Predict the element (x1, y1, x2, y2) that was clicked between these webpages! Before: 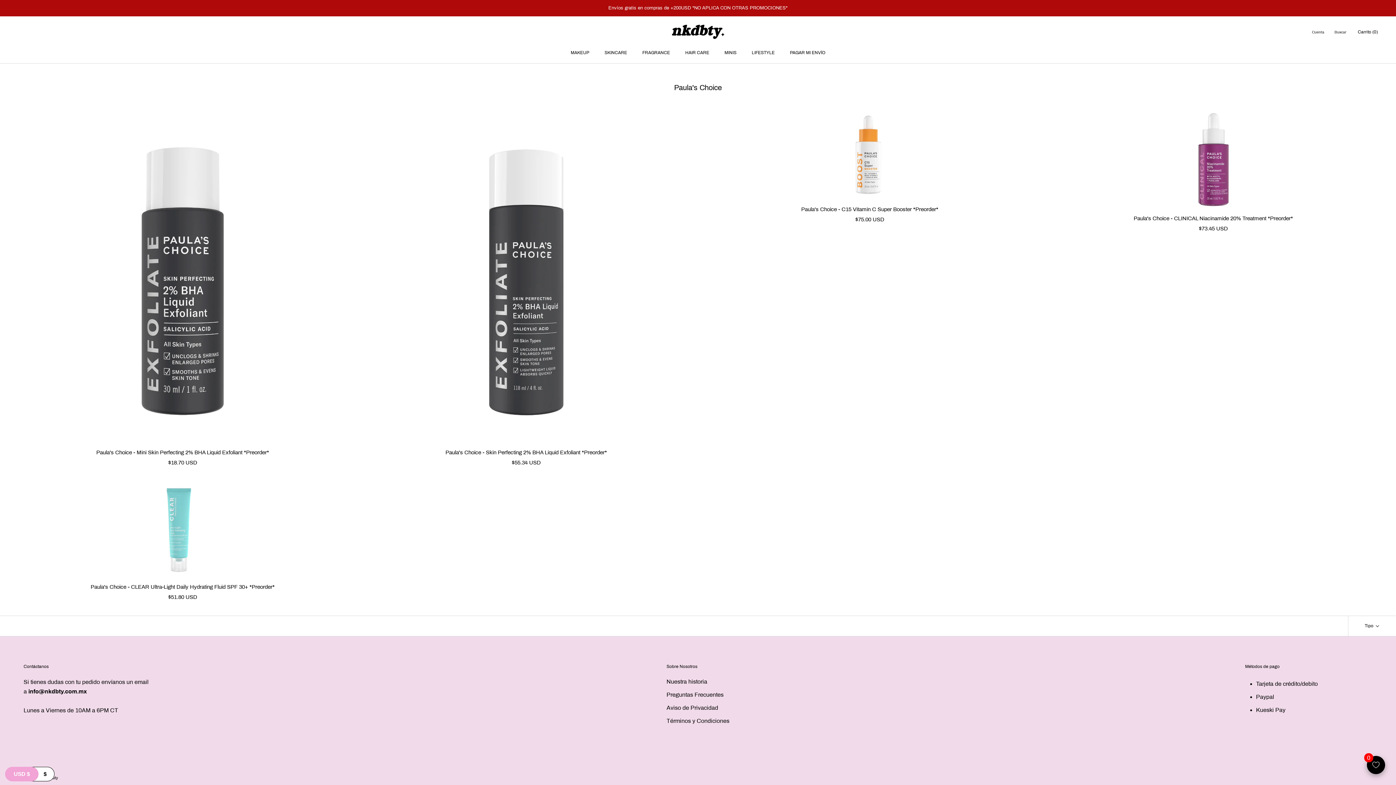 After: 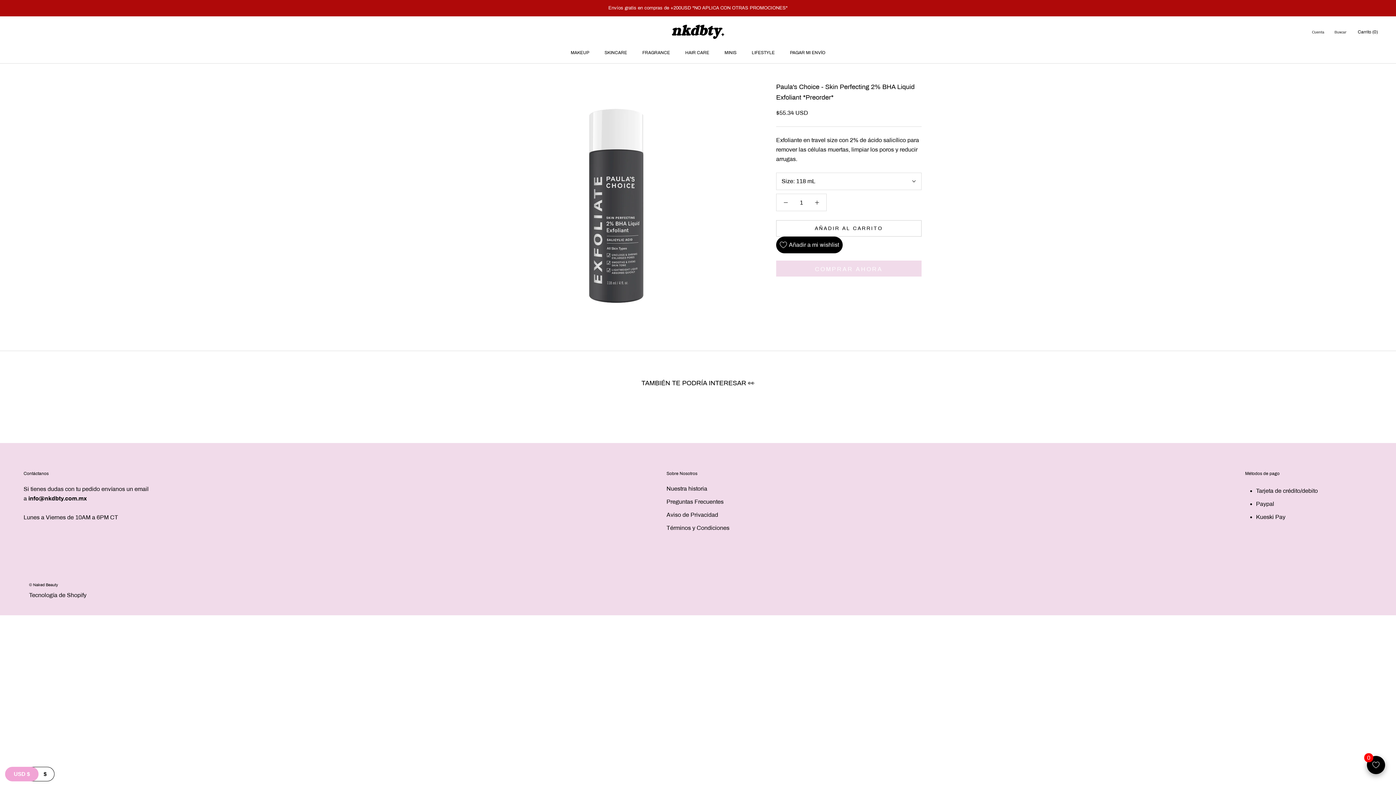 Action: label: Paula's Choice - Skin Perfecting 2% BHA Liquid Exfoliant *Preorder* bbox: (445, 449, 607, 455)